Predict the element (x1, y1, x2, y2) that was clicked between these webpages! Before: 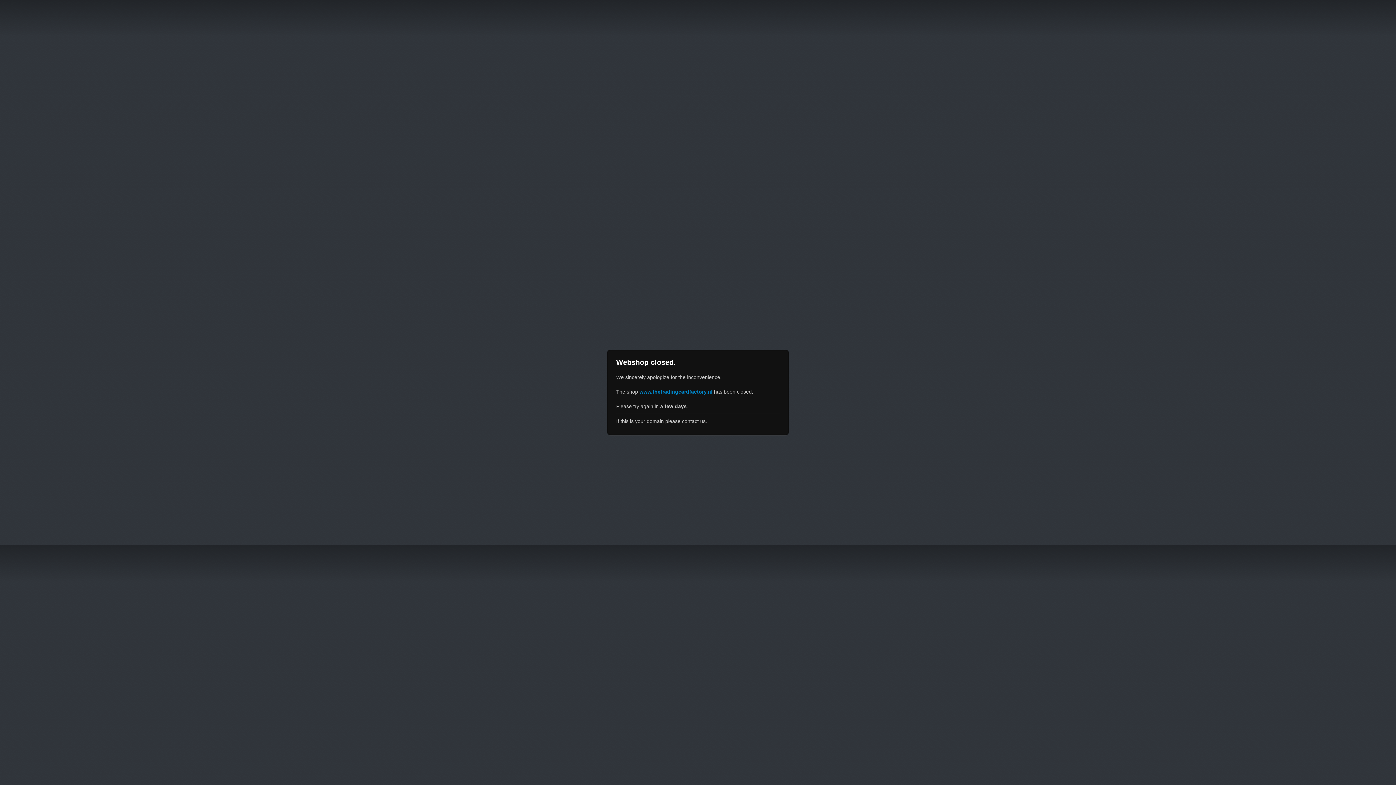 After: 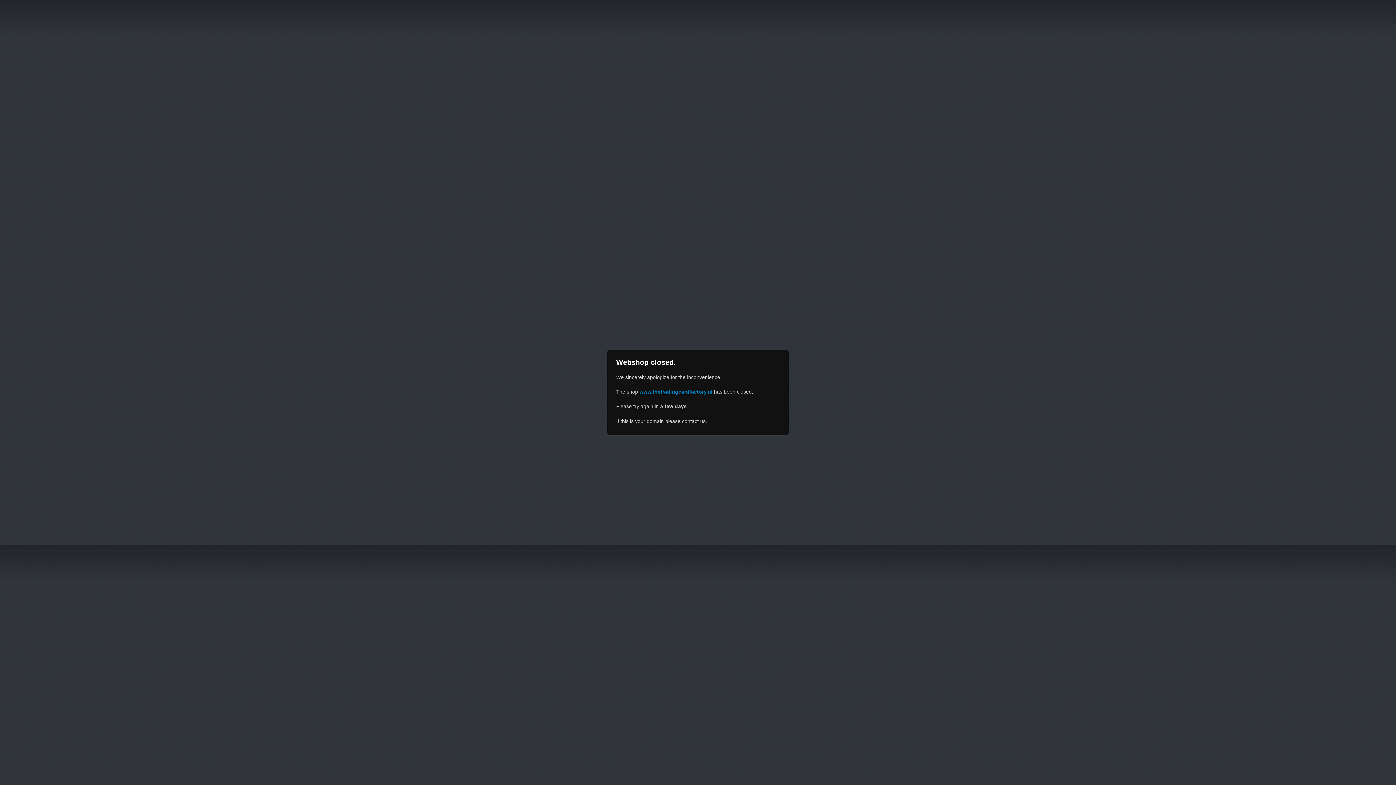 Action: bbox: (639, 389, 712, 394) label: www.thetradingcardfactory.nl